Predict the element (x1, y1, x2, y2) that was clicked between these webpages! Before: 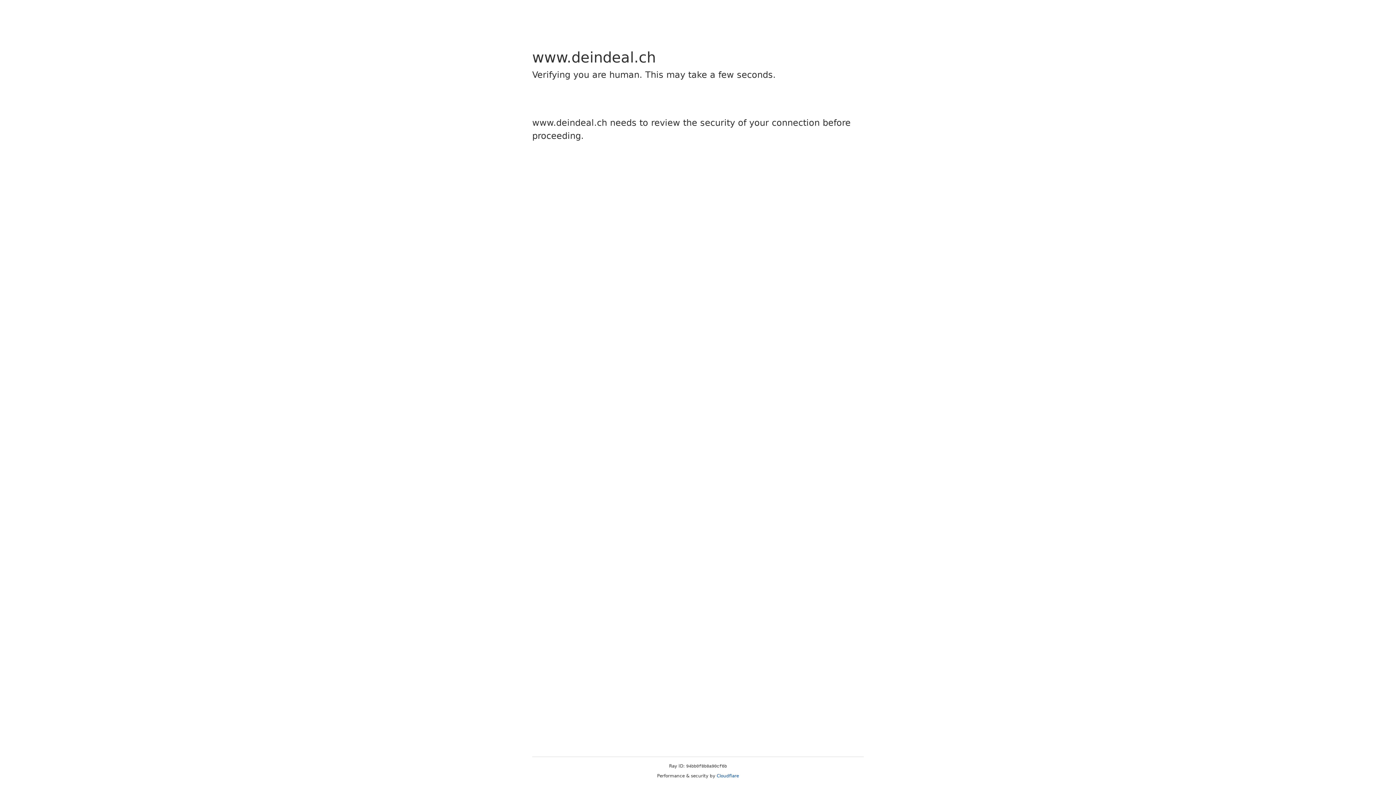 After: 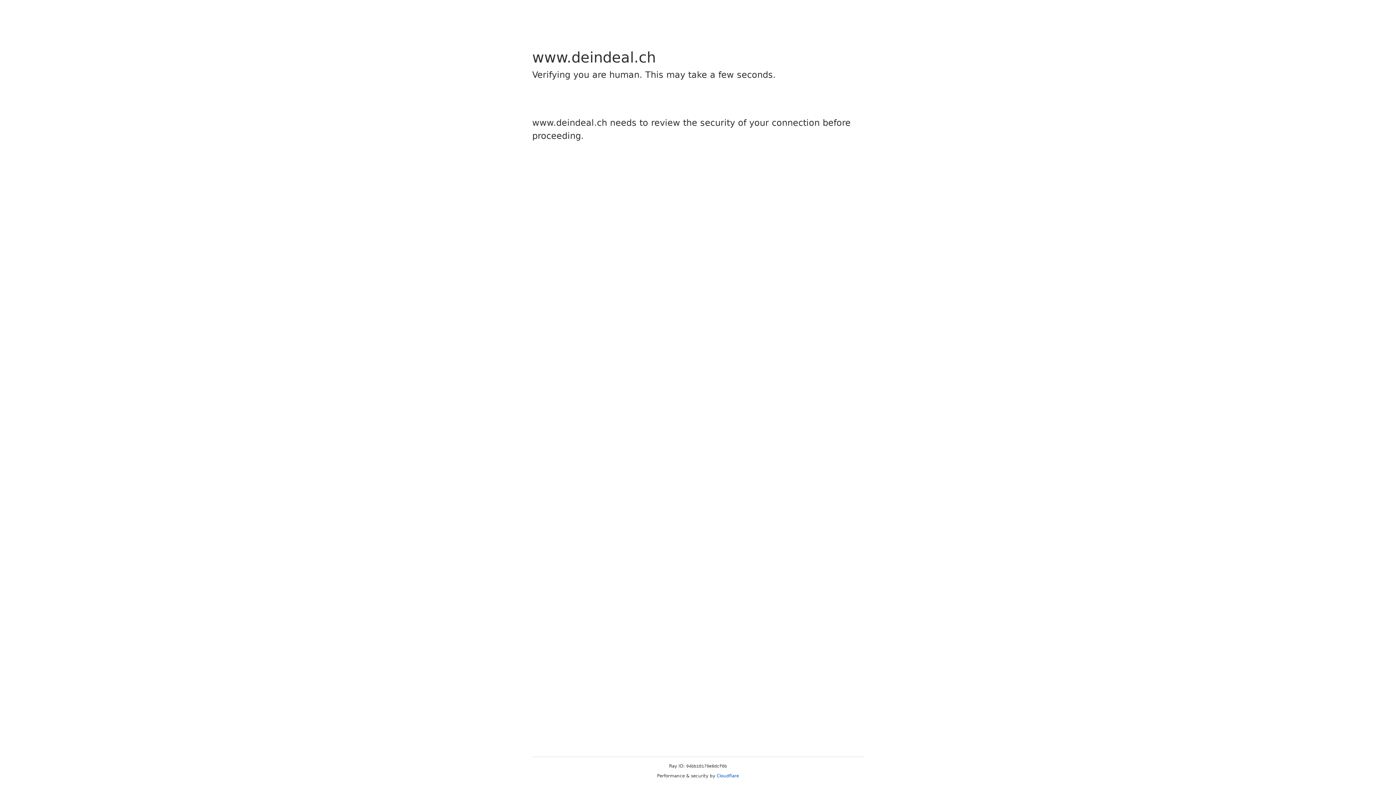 Action: bbox: (716, 773, 739, 778) label: Cloudflare